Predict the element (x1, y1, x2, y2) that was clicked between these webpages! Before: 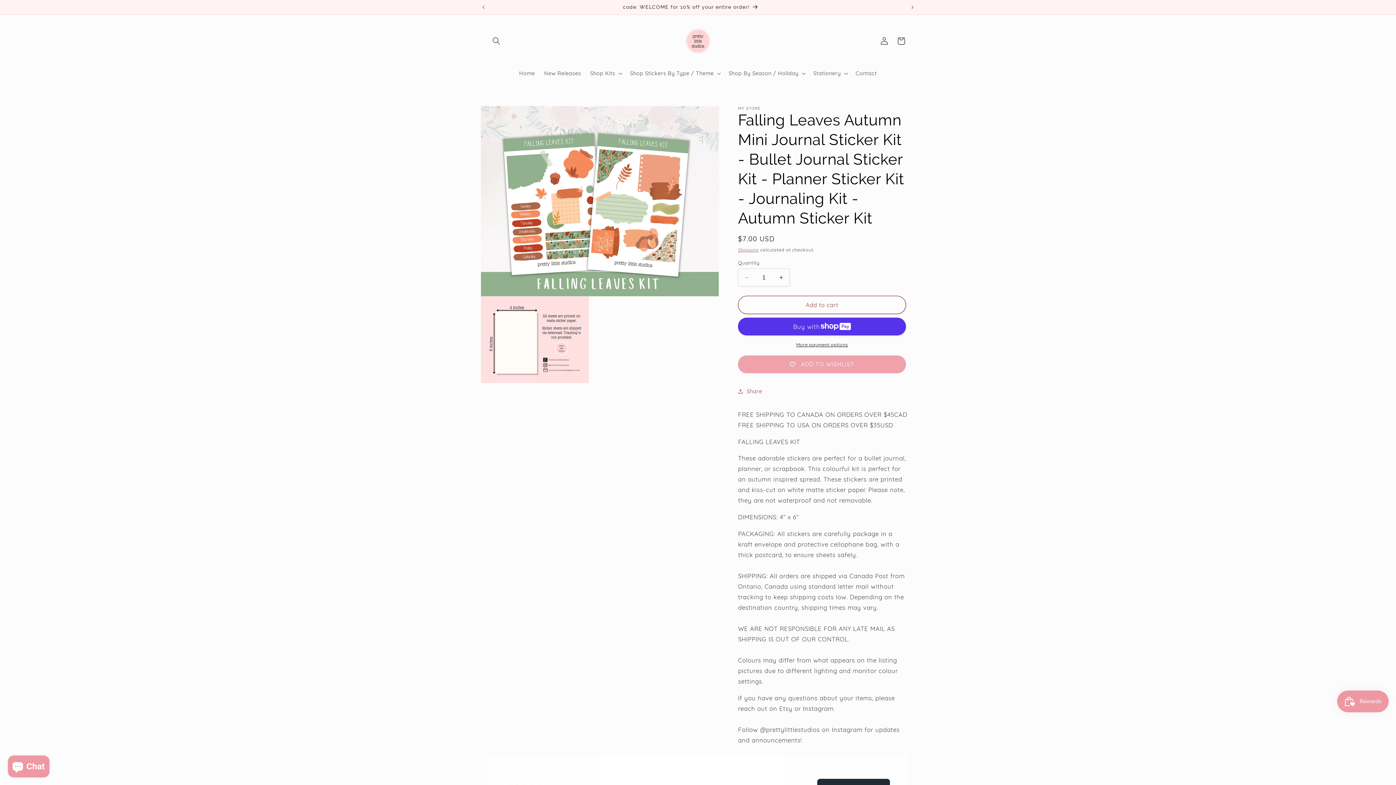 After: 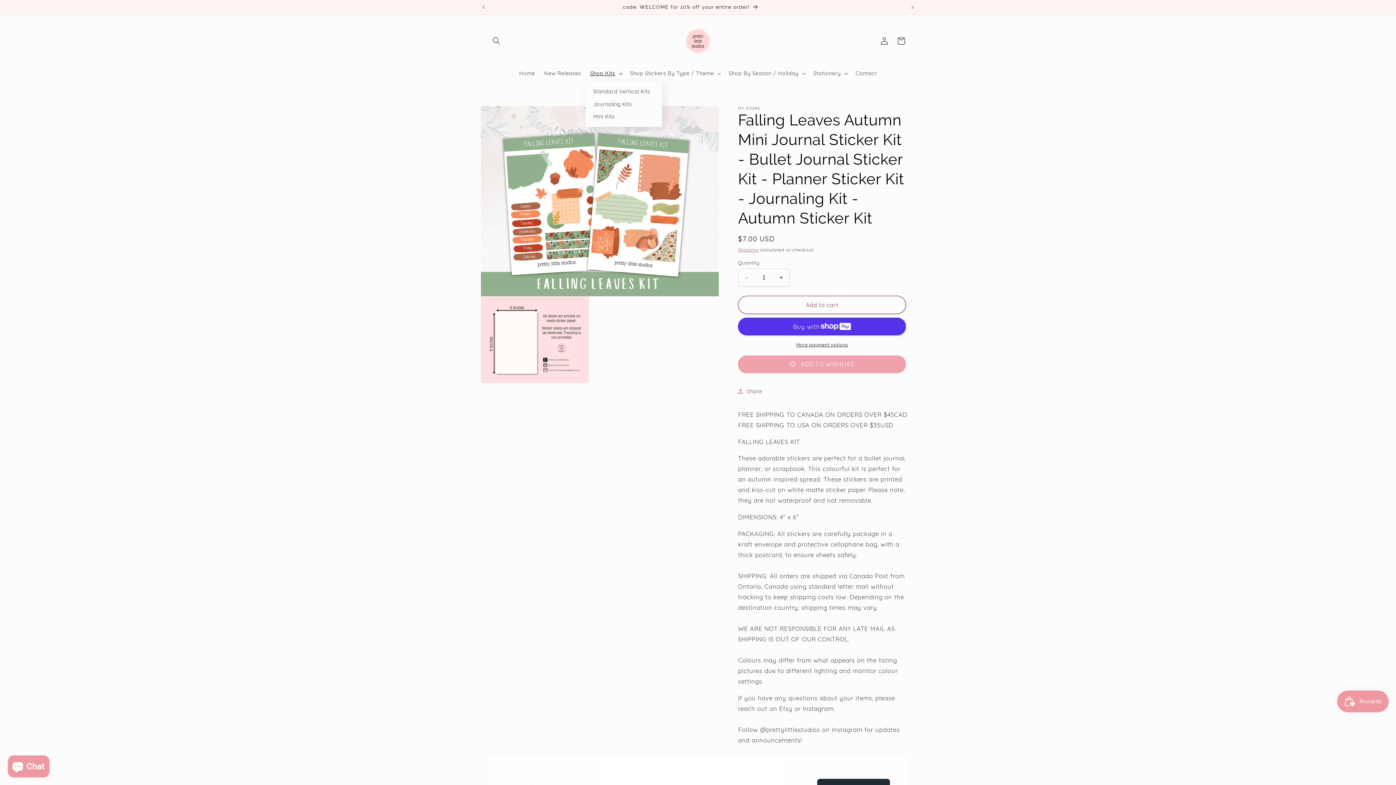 Action: label: Shop Kits bbox: (585, 65, 625, 81)